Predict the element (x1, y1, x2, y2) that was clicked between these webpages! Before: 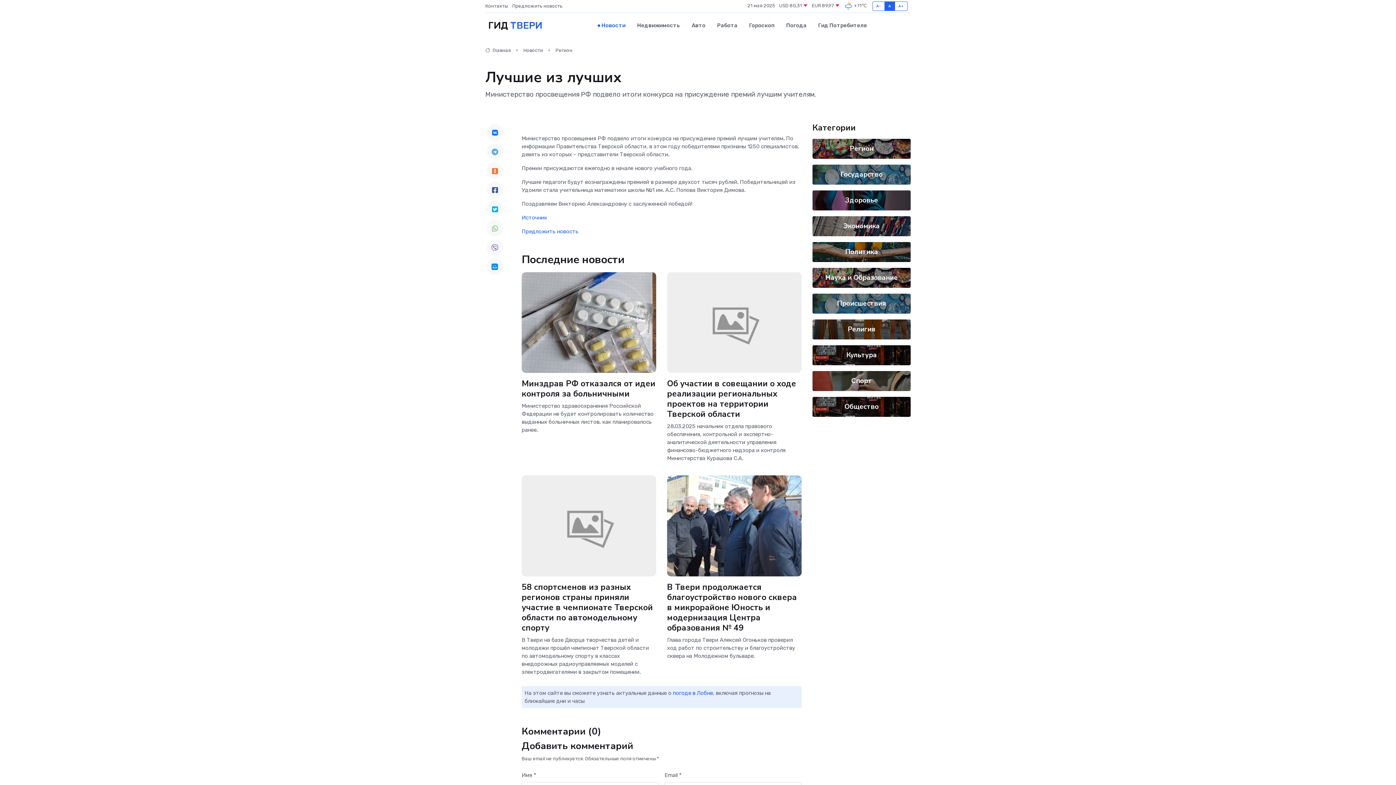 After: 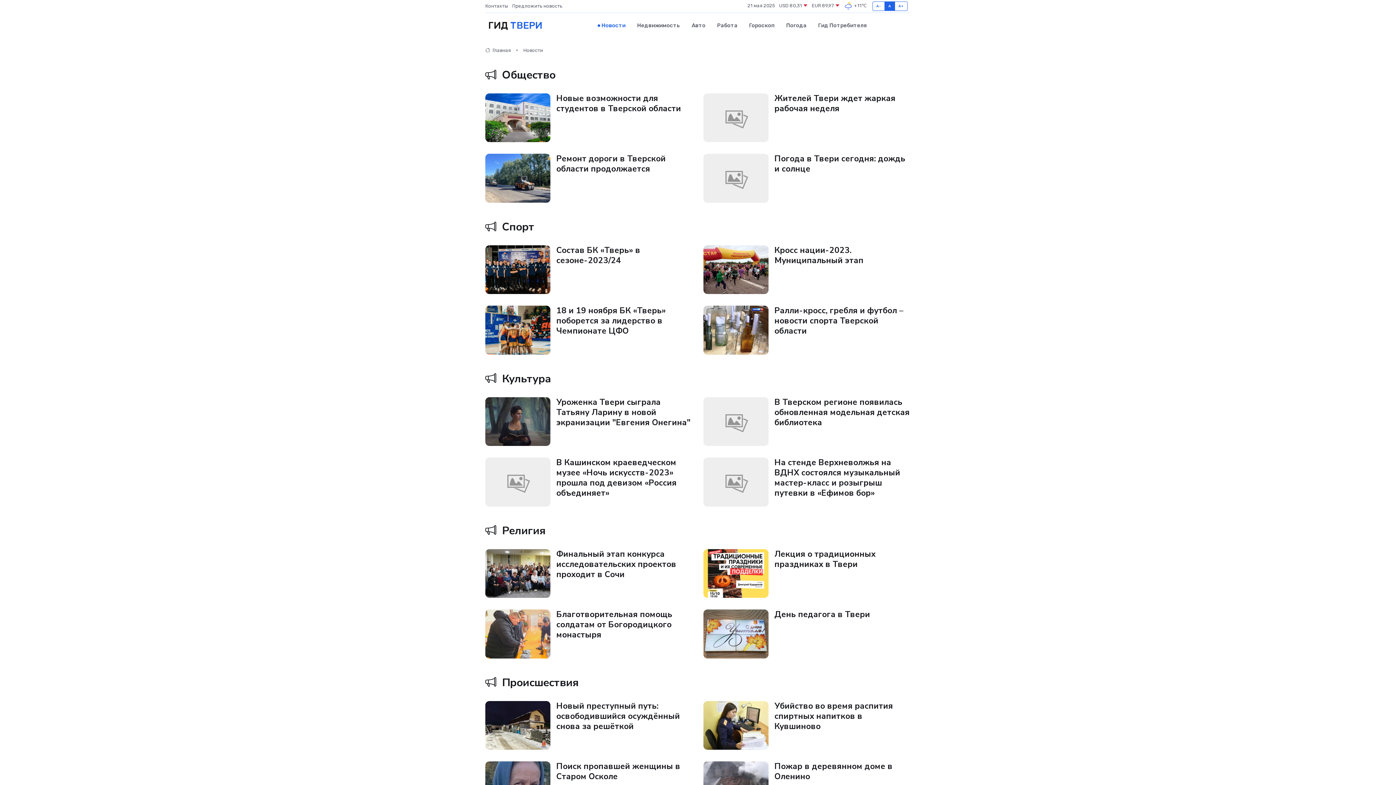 Action: label: Новости bbox: (523, 47, 543, 53)